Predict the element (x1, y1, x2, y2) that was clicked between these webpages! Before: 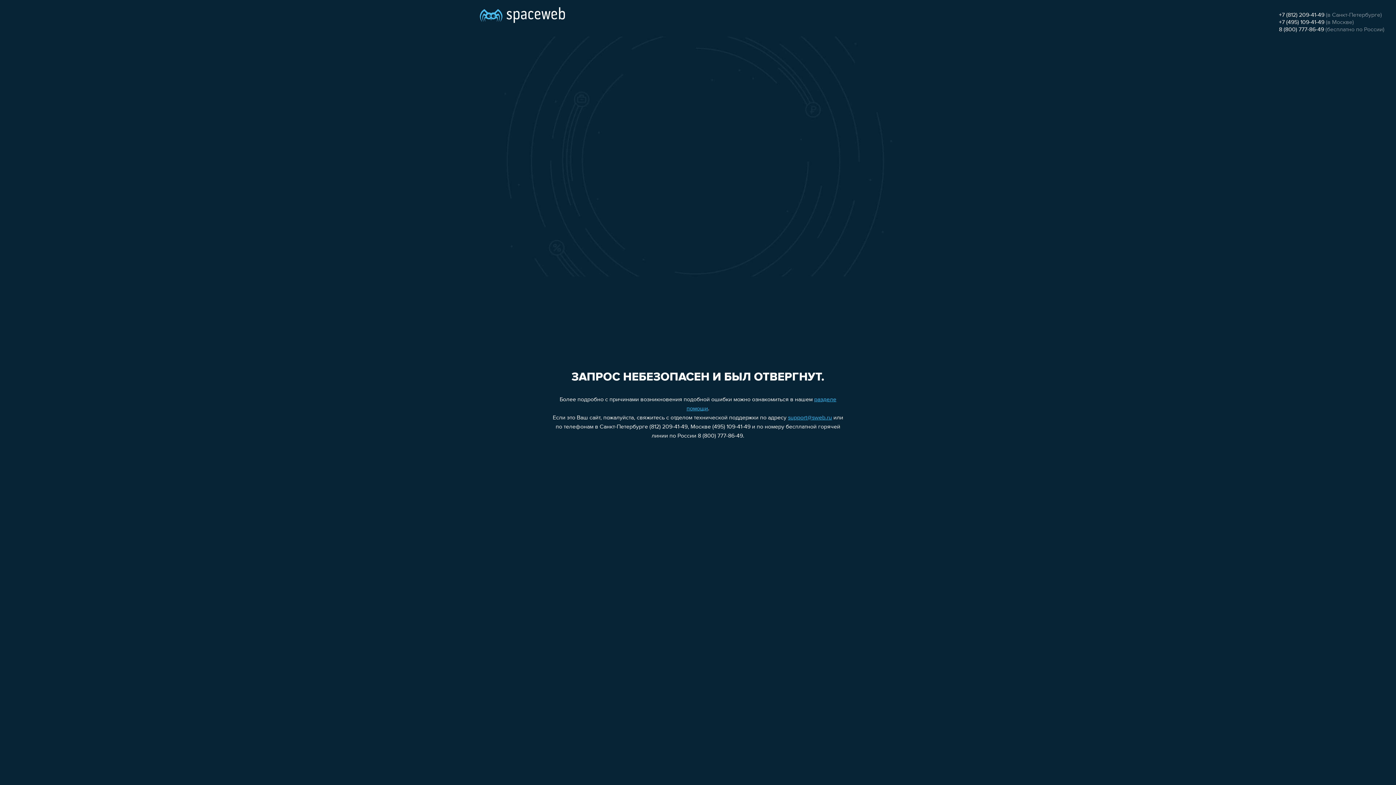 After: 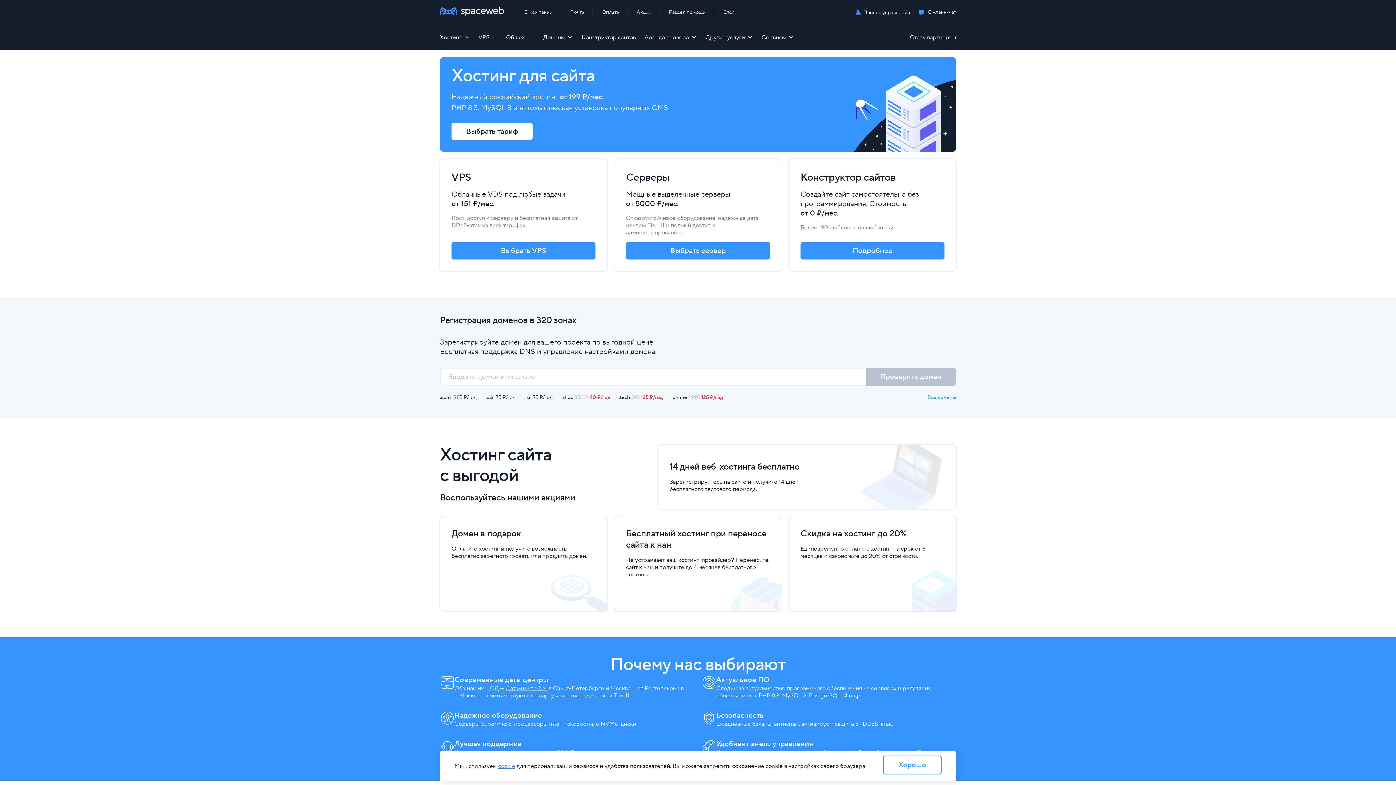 Action: bbox: (480, 0, 565, 25)